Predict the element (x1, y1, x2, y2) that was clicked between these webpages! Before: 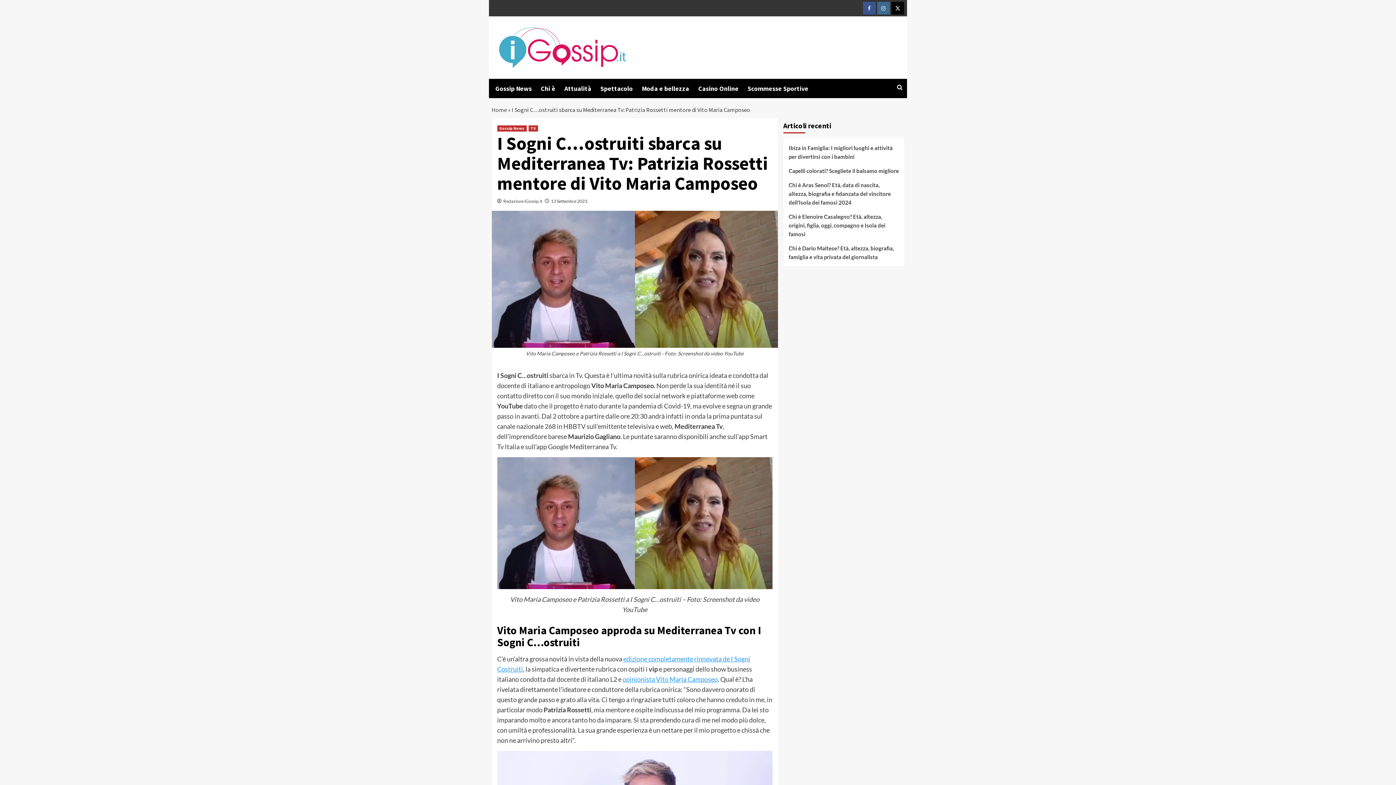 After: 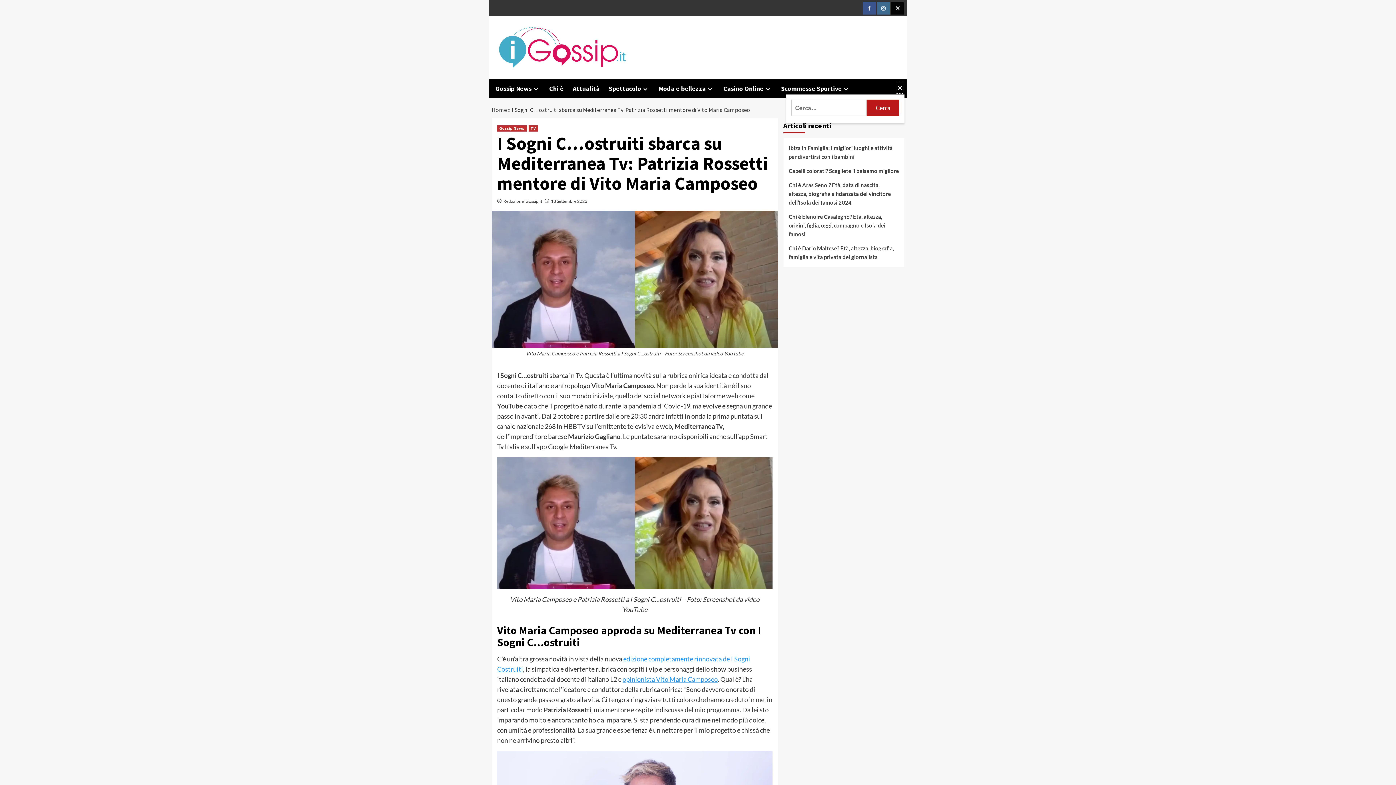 Action: bbox: (895, 81, 904, 94)